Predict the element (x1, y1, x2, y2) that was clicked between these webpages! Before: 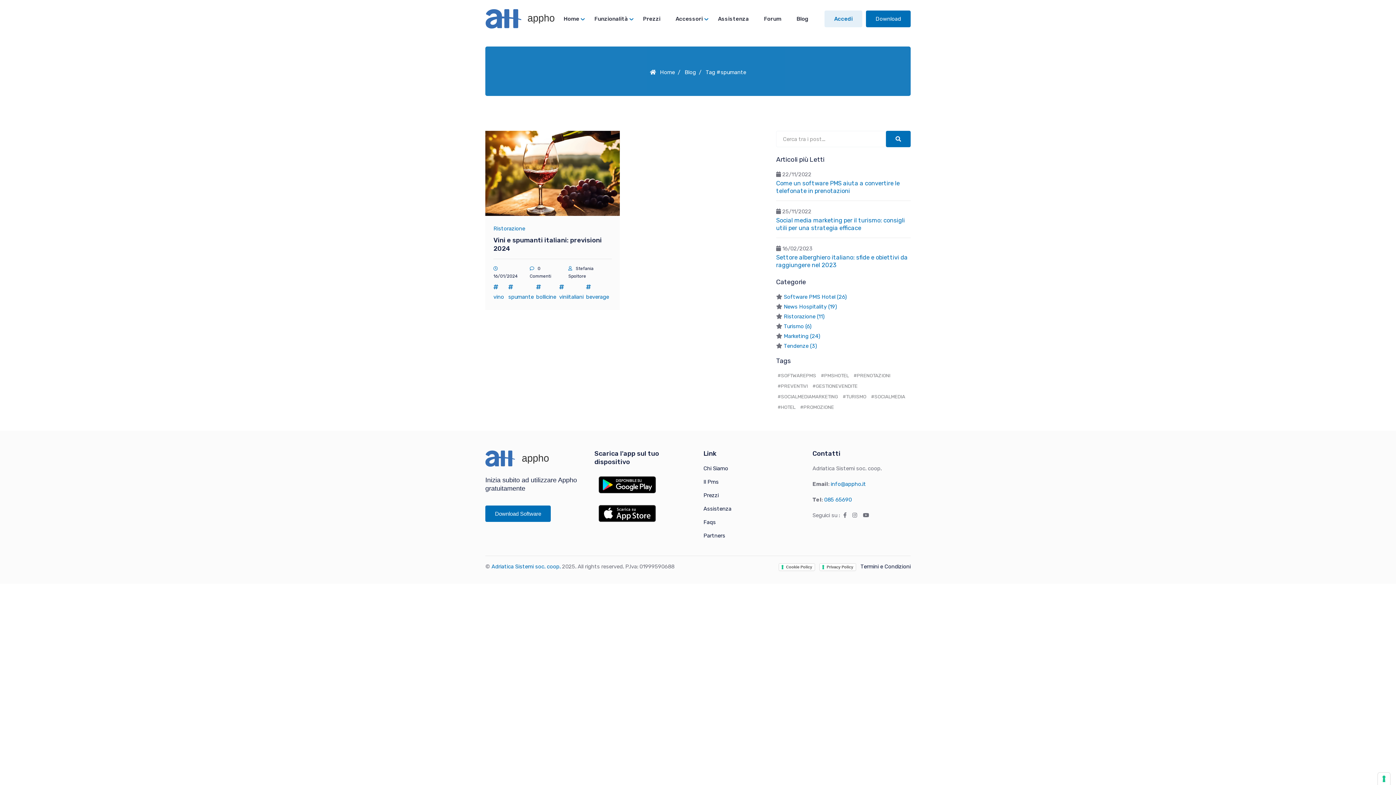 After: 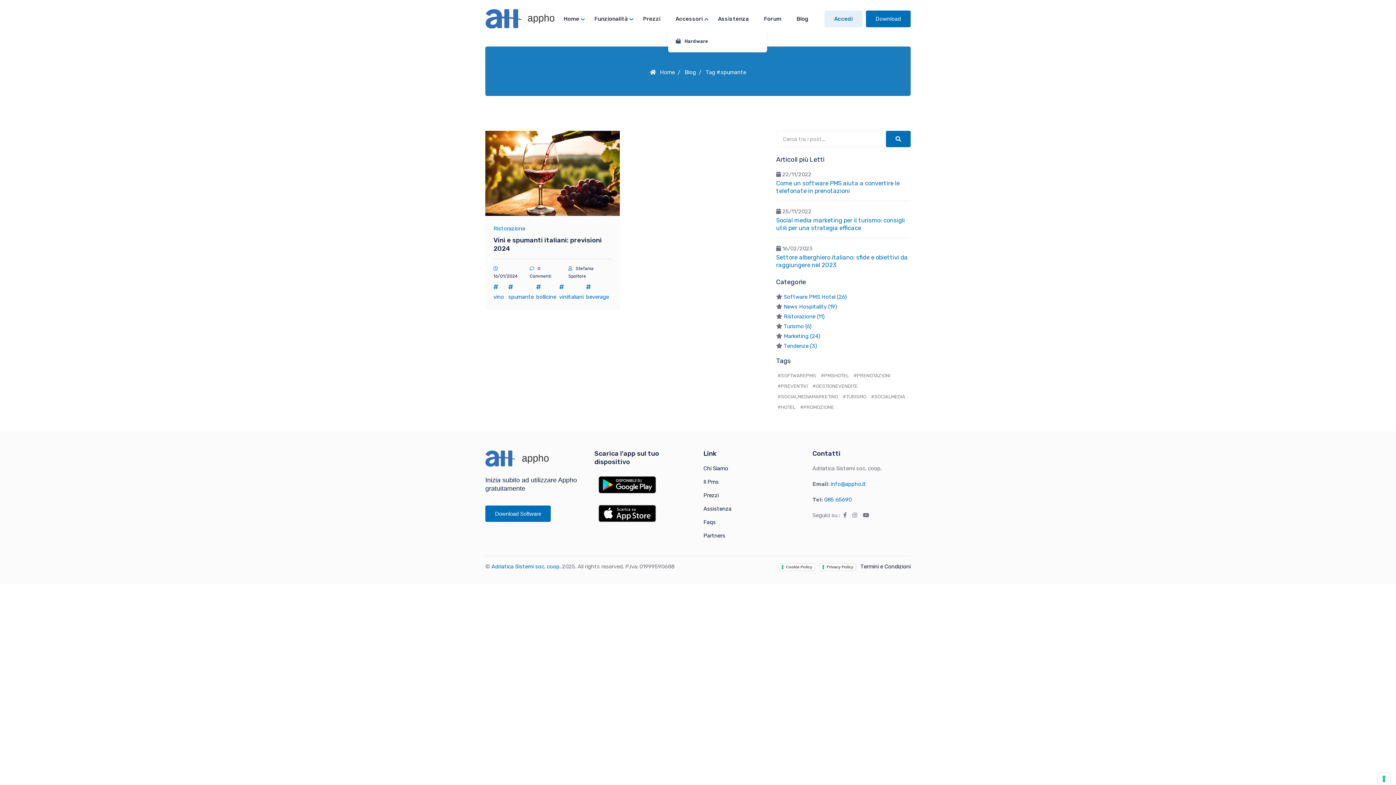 Action: bbox: (668, 8, 710, 29) label: Accessori